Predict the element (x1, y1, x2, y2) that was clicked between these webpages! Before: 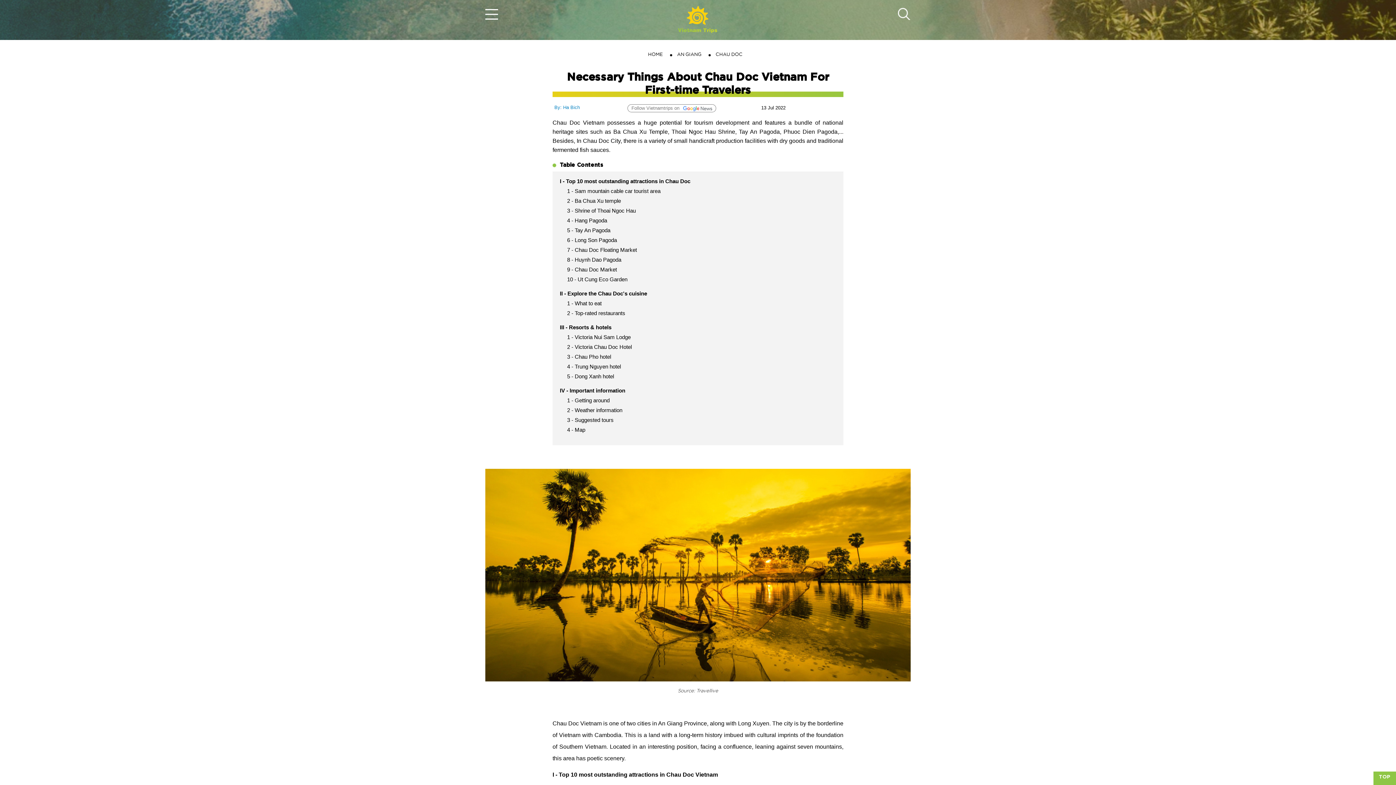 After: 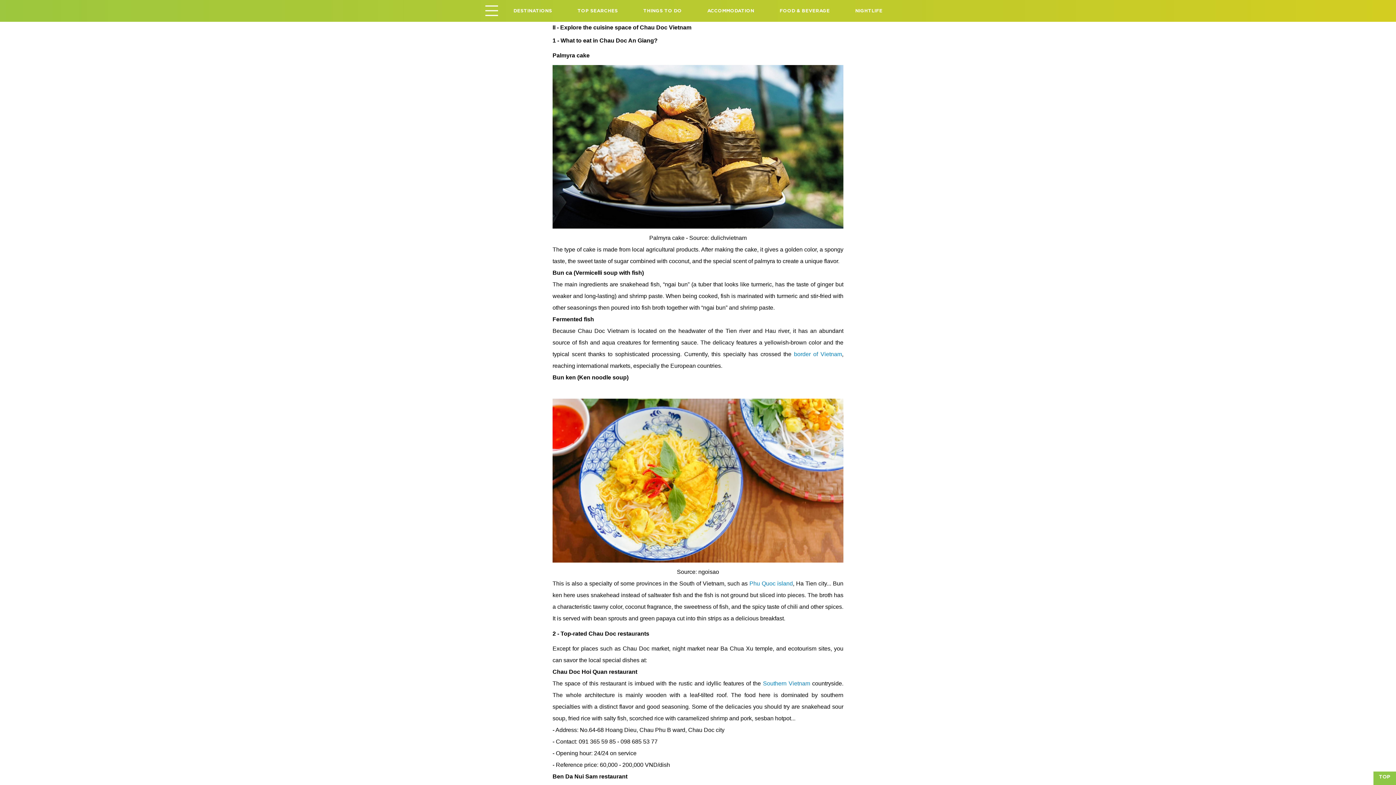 Action: bbox: (567, 300, 606, 306) label: 1 - What to eat   